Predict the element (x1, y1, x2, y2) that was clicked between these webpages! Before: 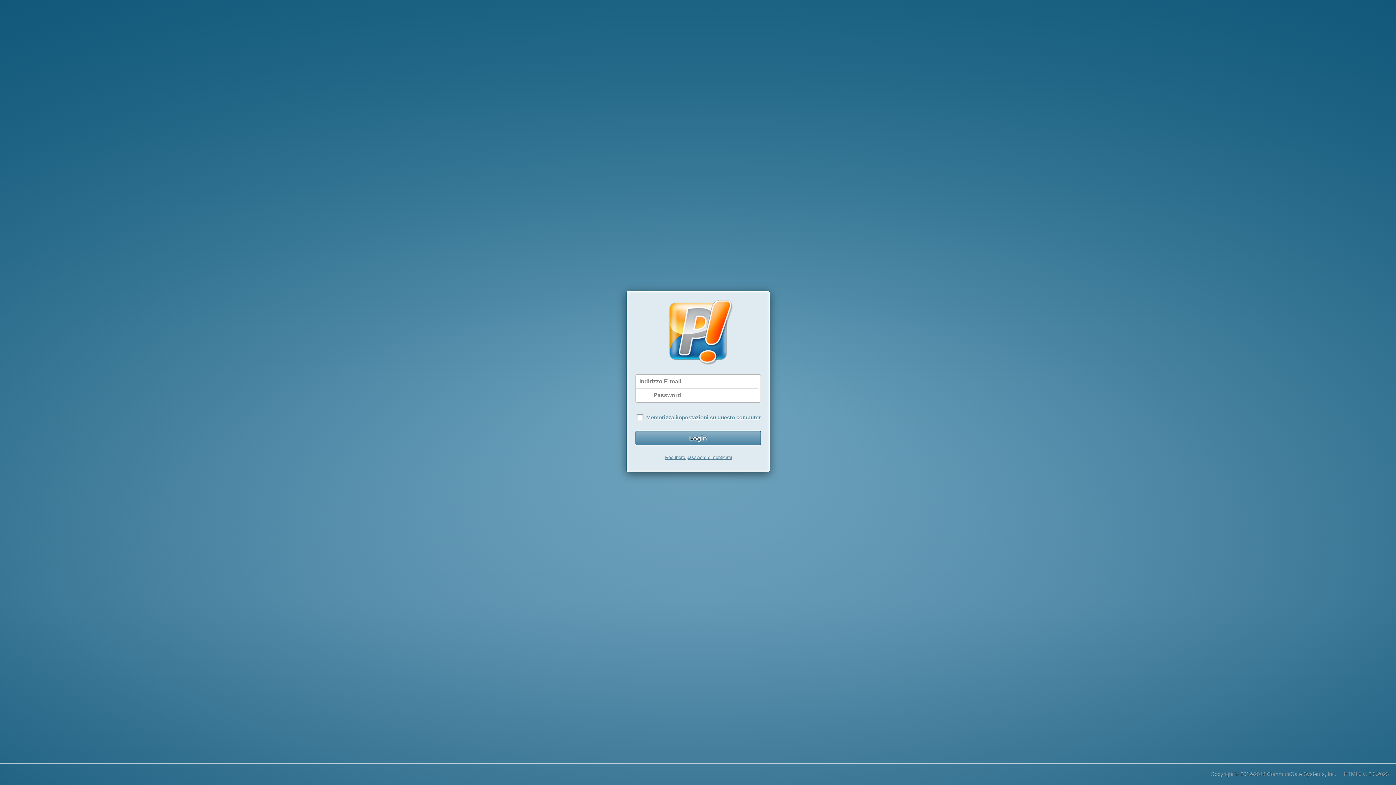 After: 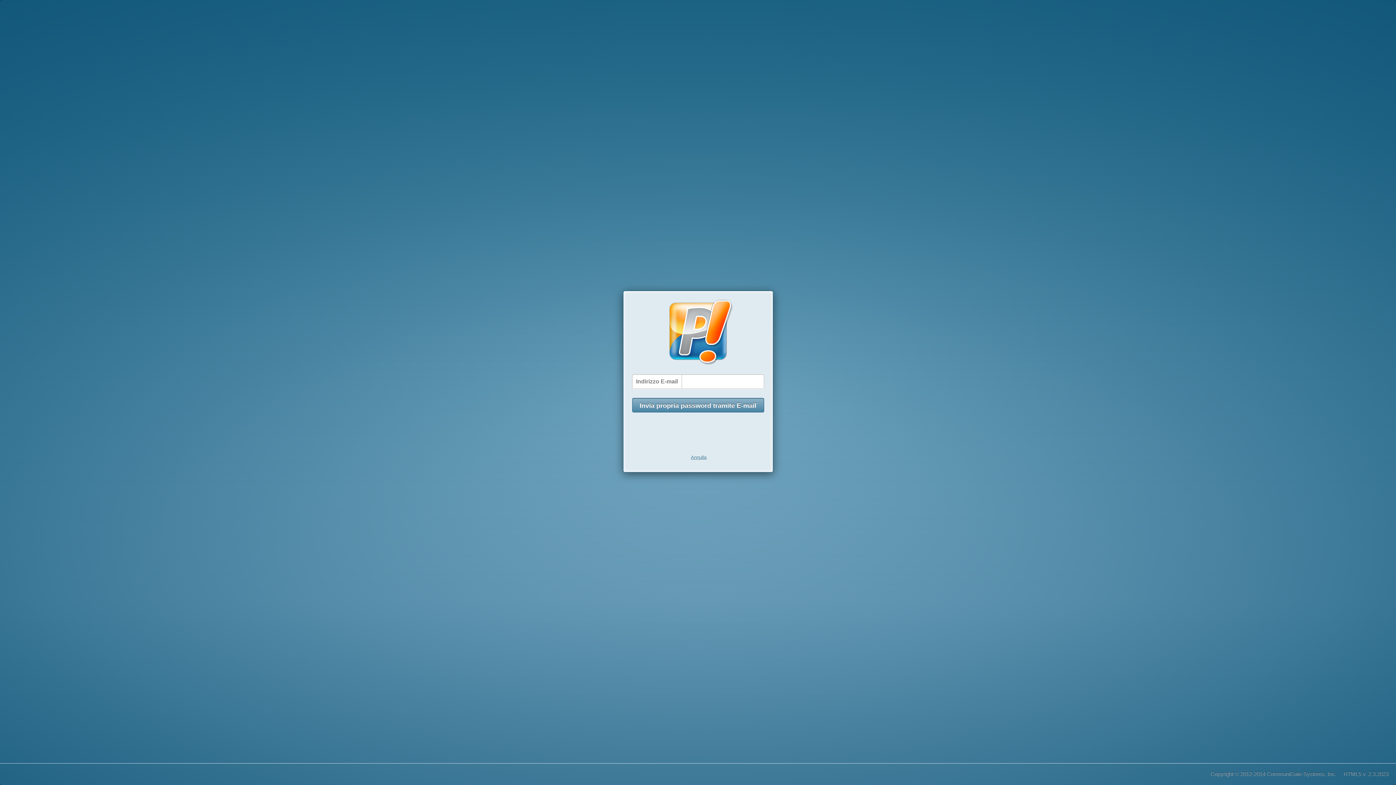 Action: label: Recupero password dimenticata bbox: (636, 452, 760, 463)